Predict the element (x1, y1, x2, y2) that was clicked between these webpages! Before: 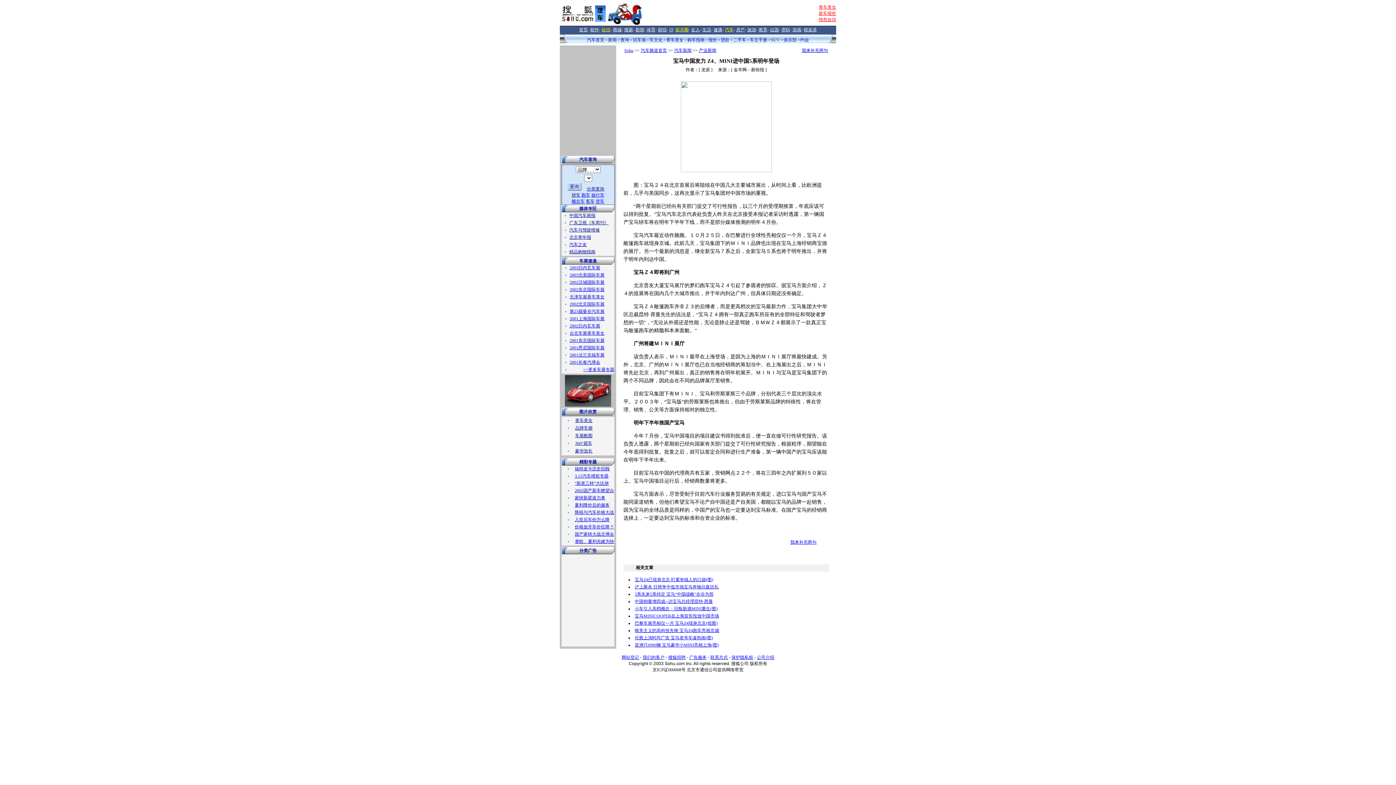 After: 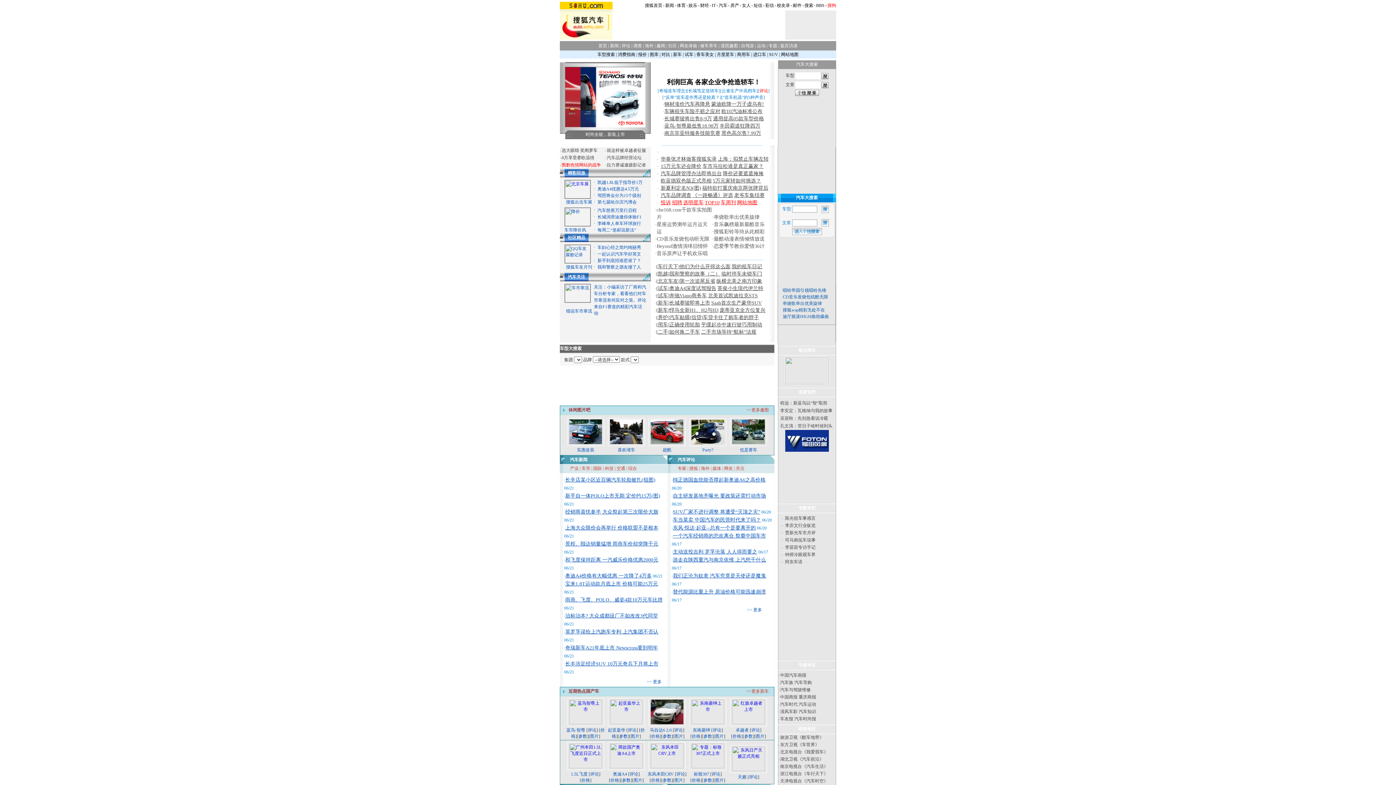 Action: label: 汽车频道首页 bbox: (640, 48, 667, 53)